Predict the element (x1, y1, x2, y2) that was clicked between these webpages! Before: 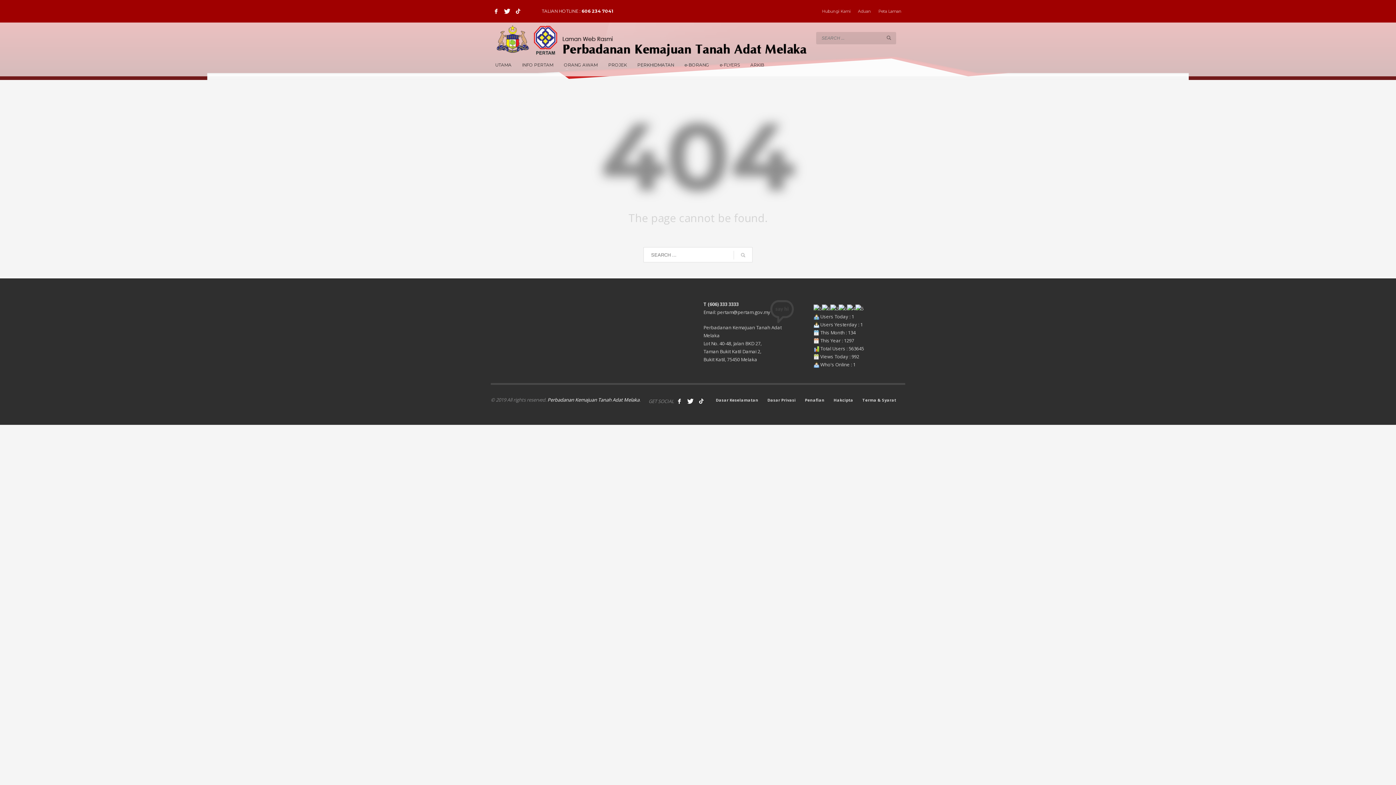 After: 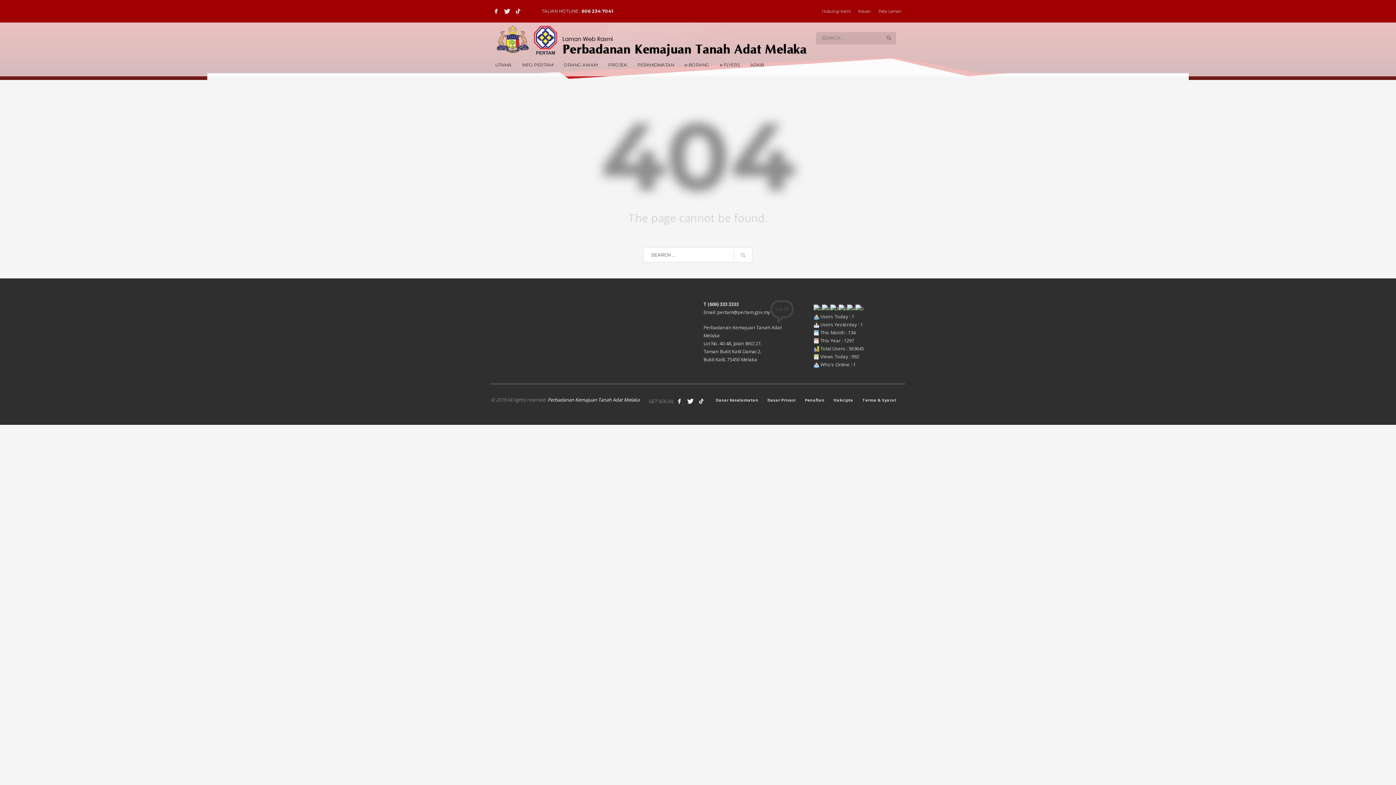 Action: bbox: (501, 5, 512, 16)